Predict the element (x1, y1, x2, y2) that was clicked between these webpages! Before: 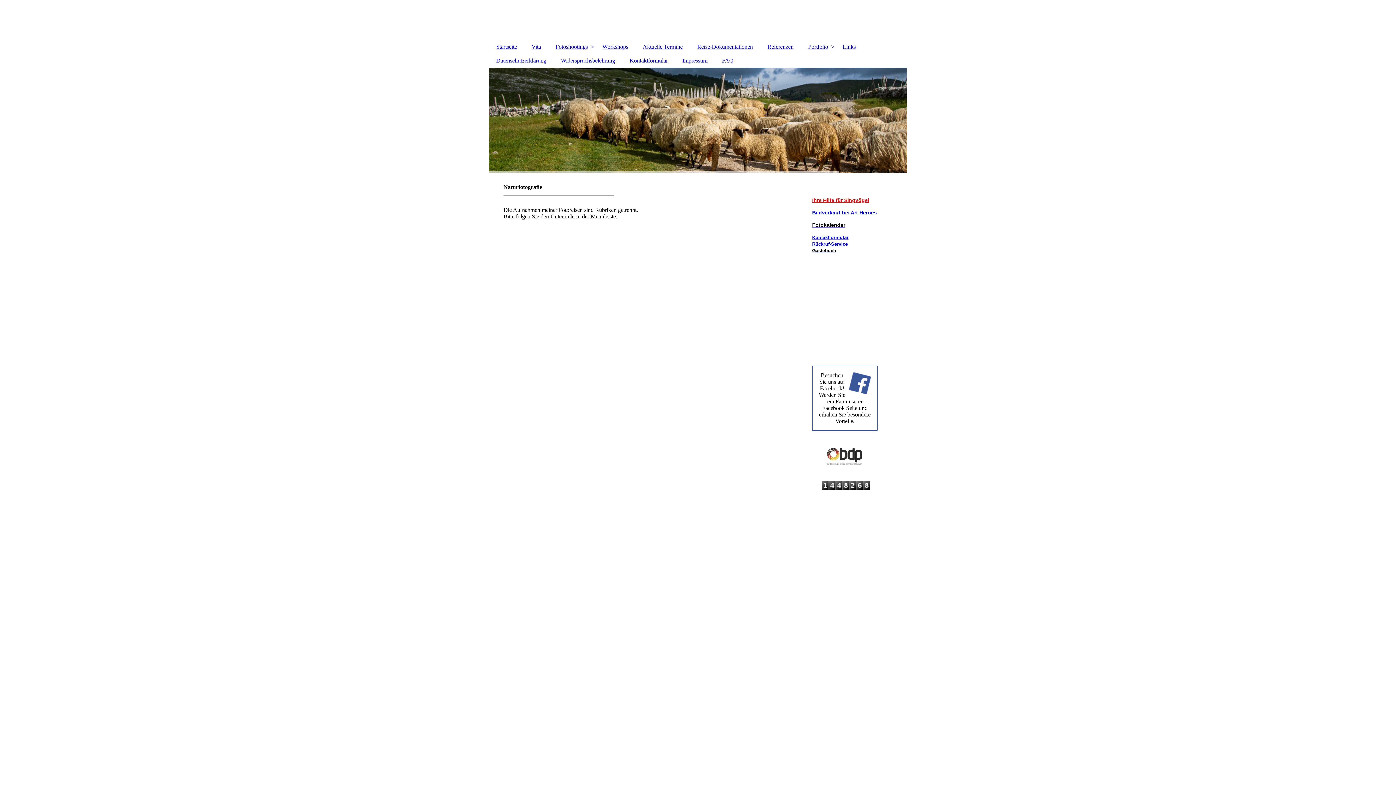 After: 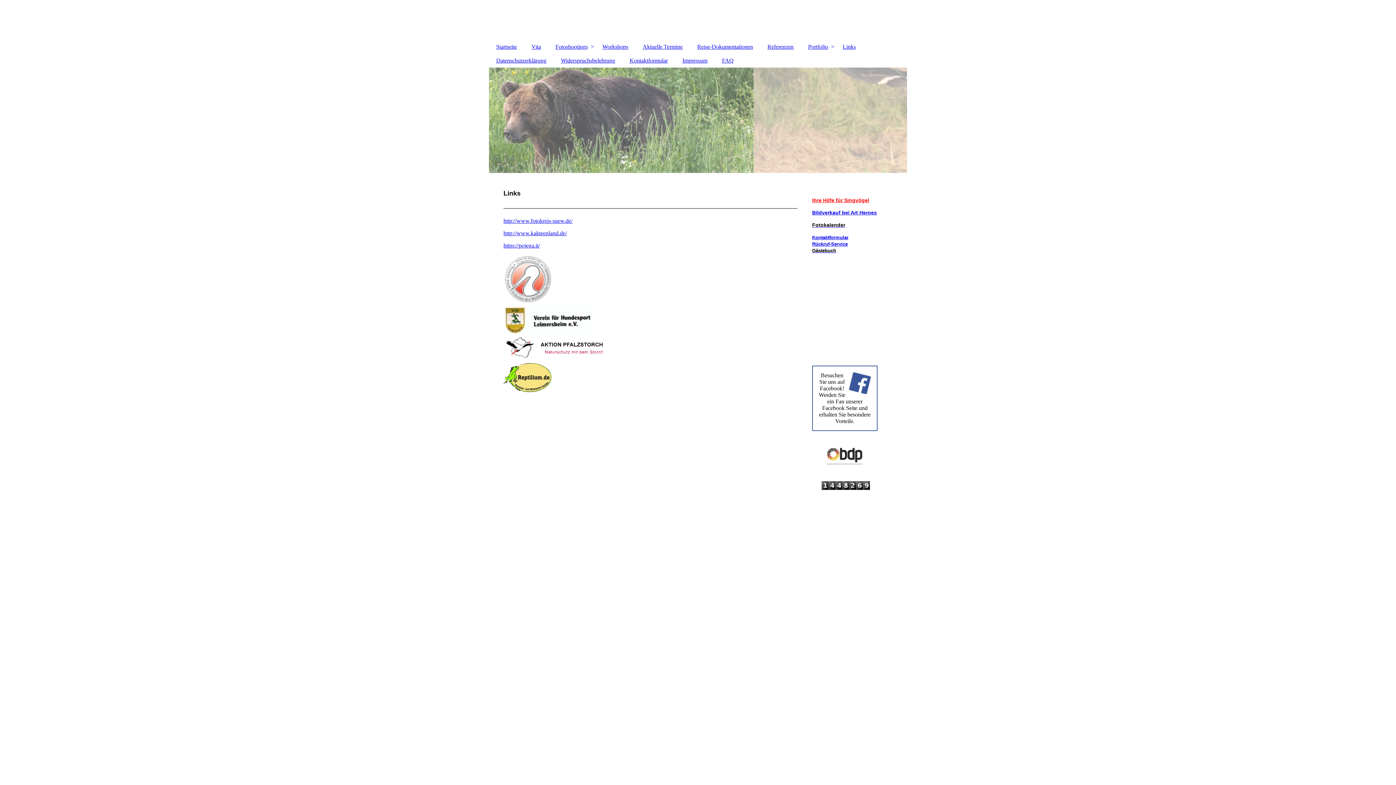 Action: label: Links bbox: (835, 40, 863, 53)